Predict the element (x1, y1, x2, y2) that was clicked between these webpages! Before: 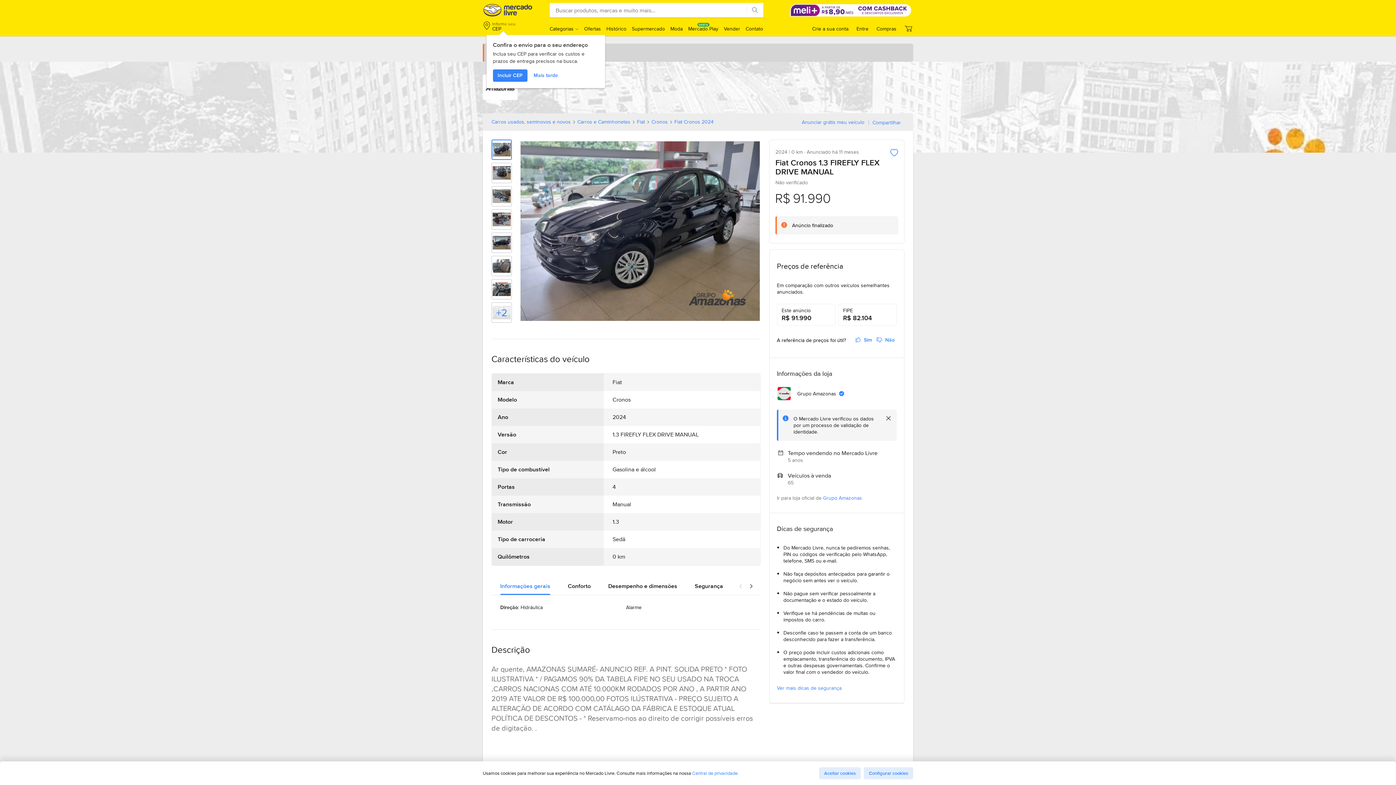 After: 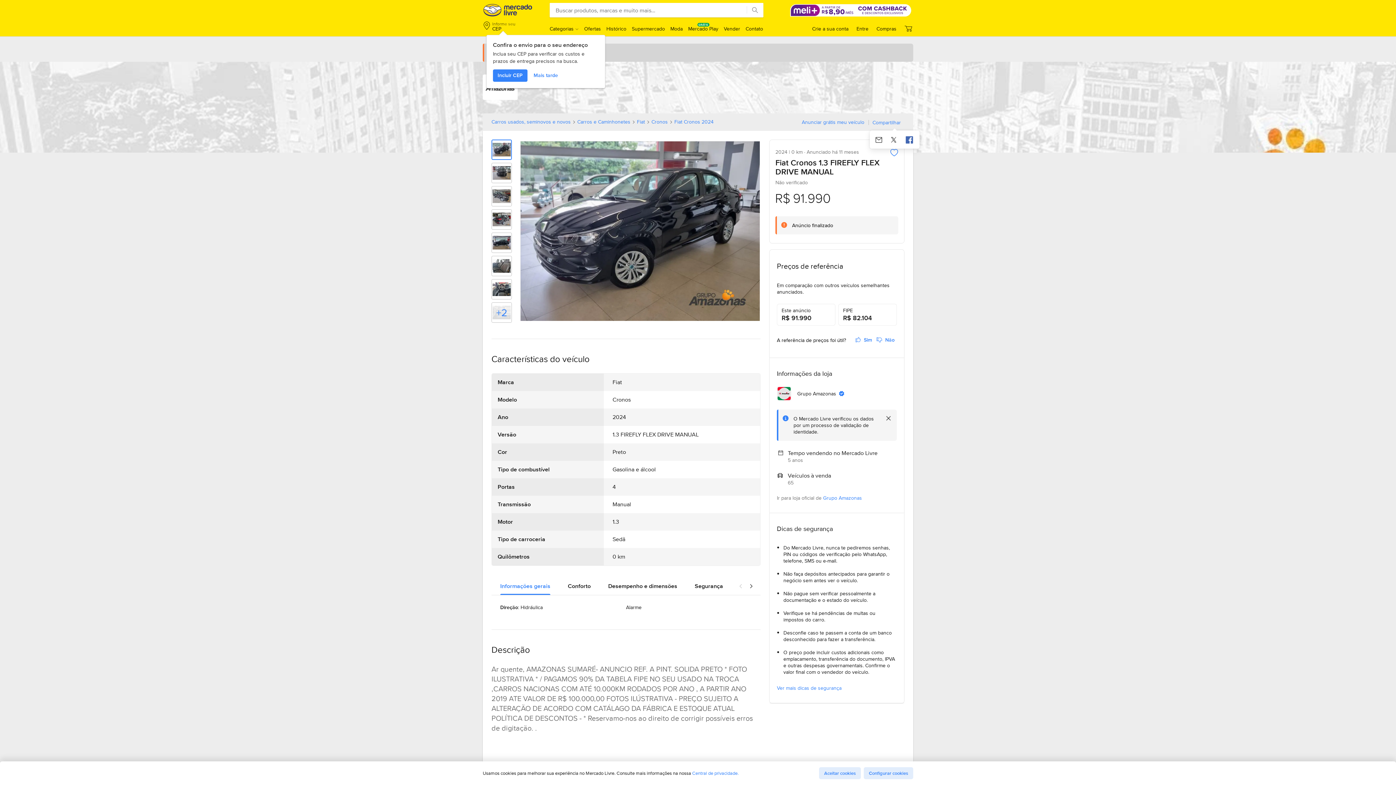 Action: bbox: (869, 119, 904, 124) label: Compartilhar